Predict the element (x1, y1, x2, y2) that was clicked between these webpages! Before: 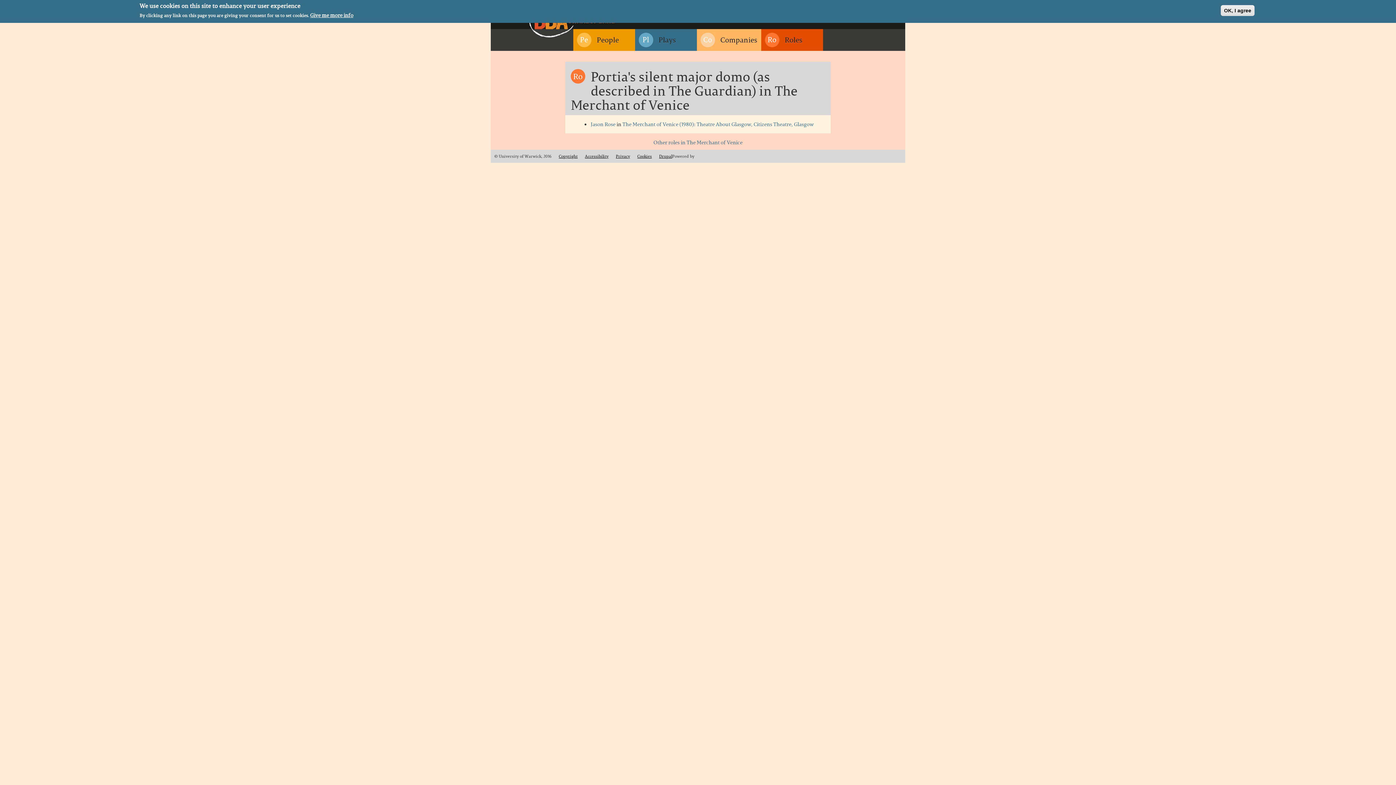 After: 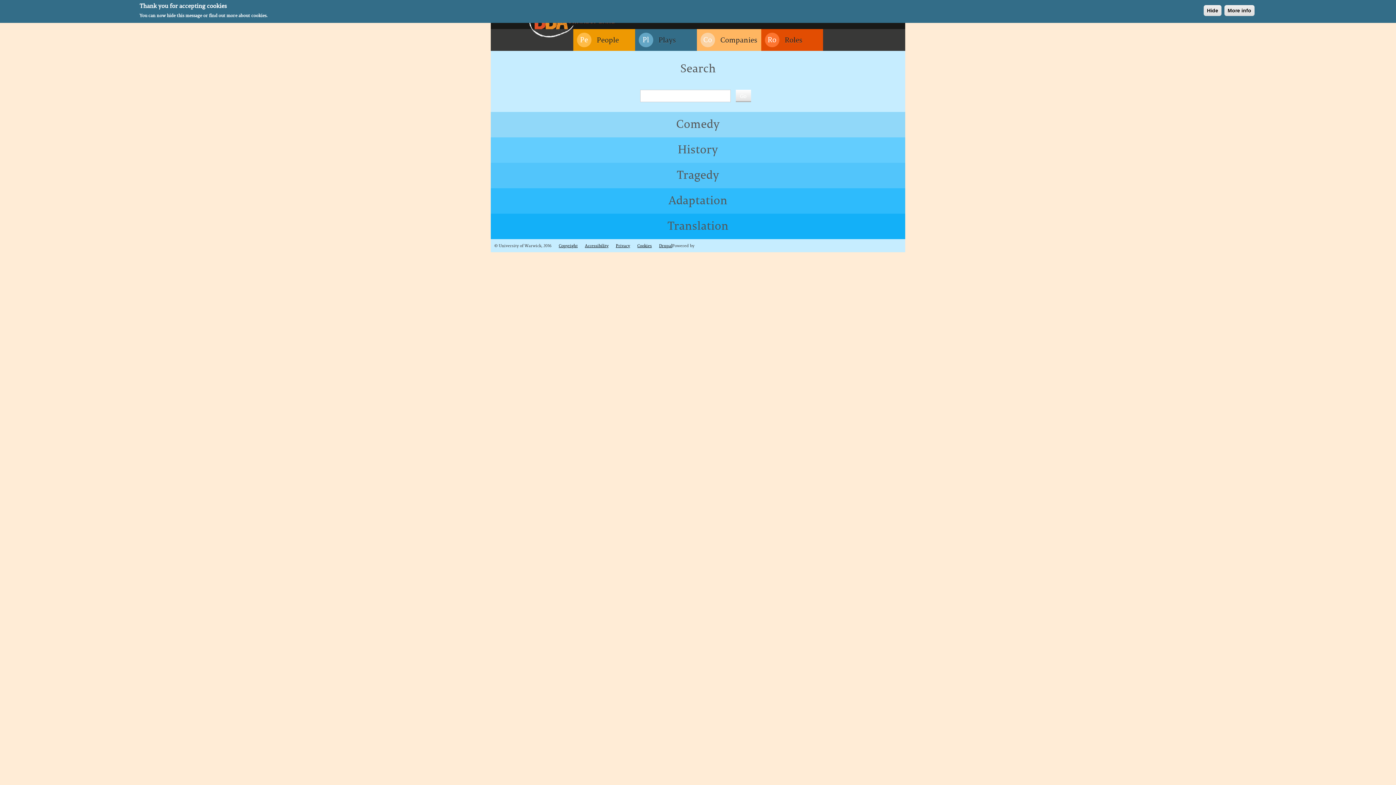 Action: label: Pl
Plays bbox: (638, 32, 676, 47)